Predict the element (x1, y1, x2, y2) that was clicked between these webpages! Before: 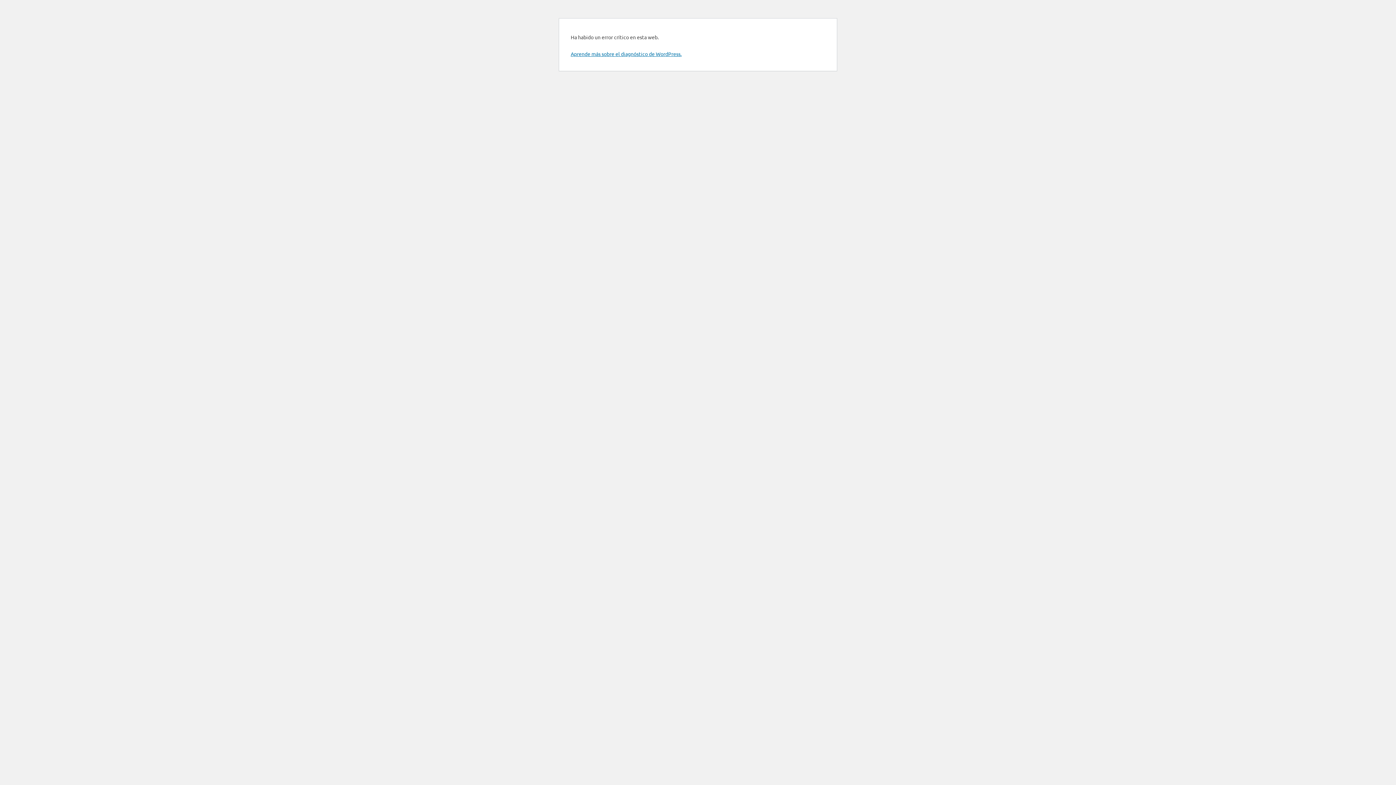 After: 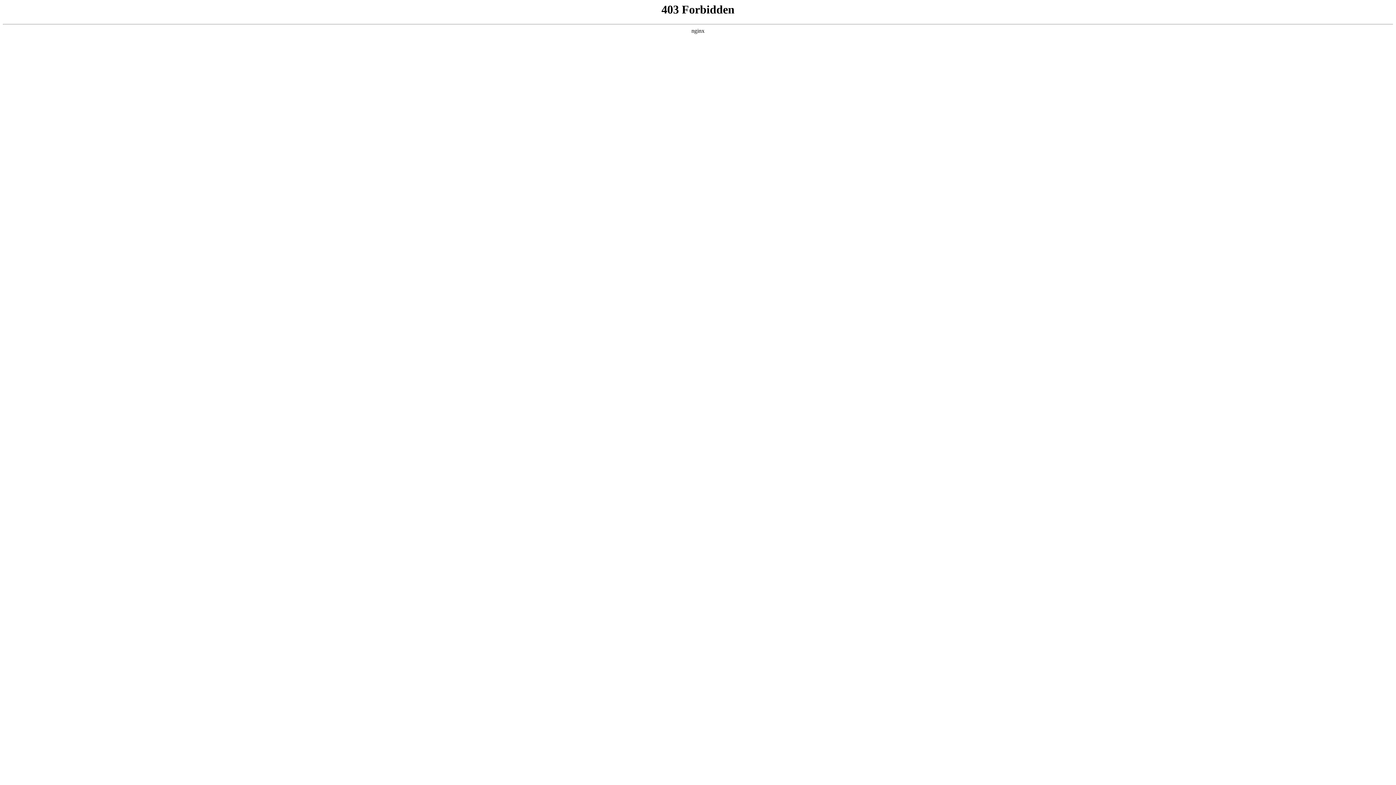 Action: bbox: (570, 50, 681, 57) label: Aprende más sobre el diagnóstico de WordPress.